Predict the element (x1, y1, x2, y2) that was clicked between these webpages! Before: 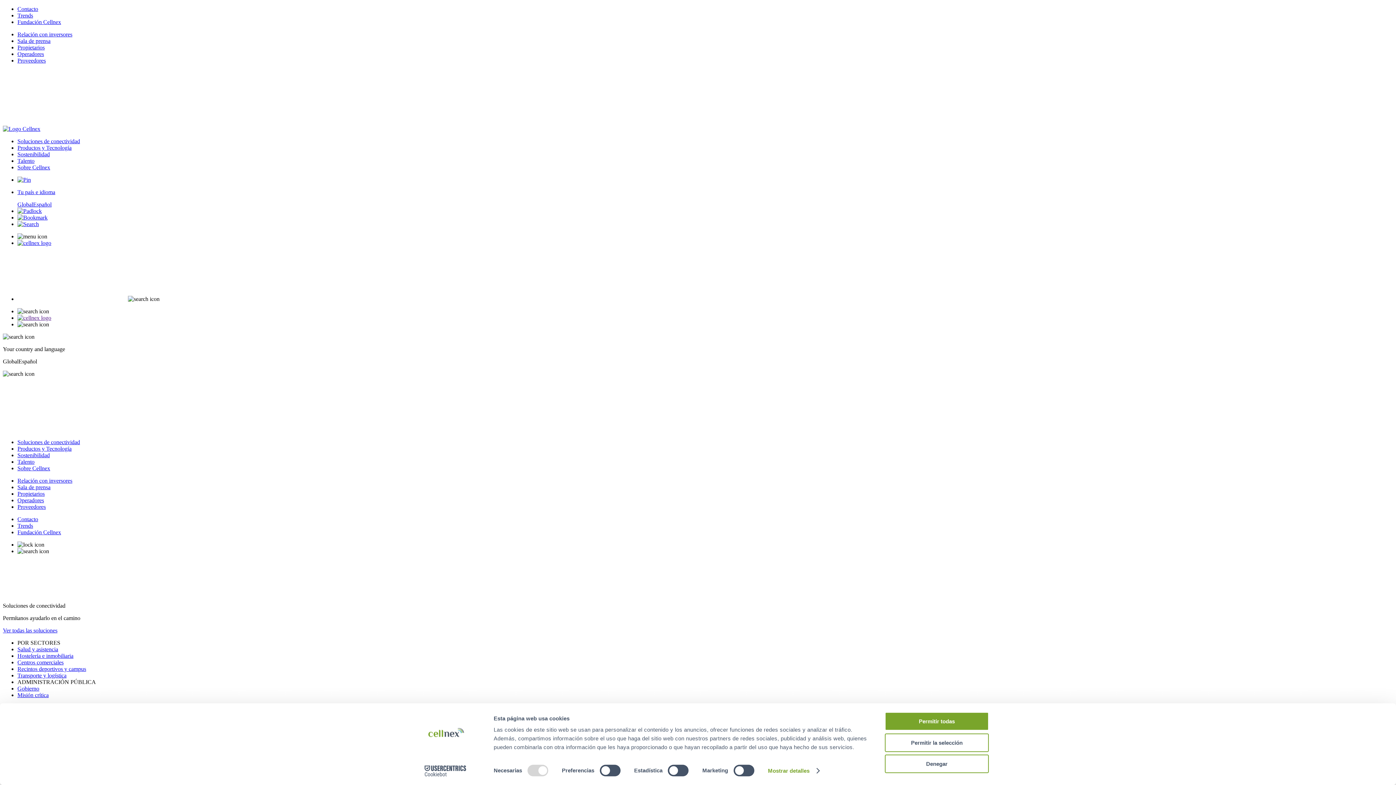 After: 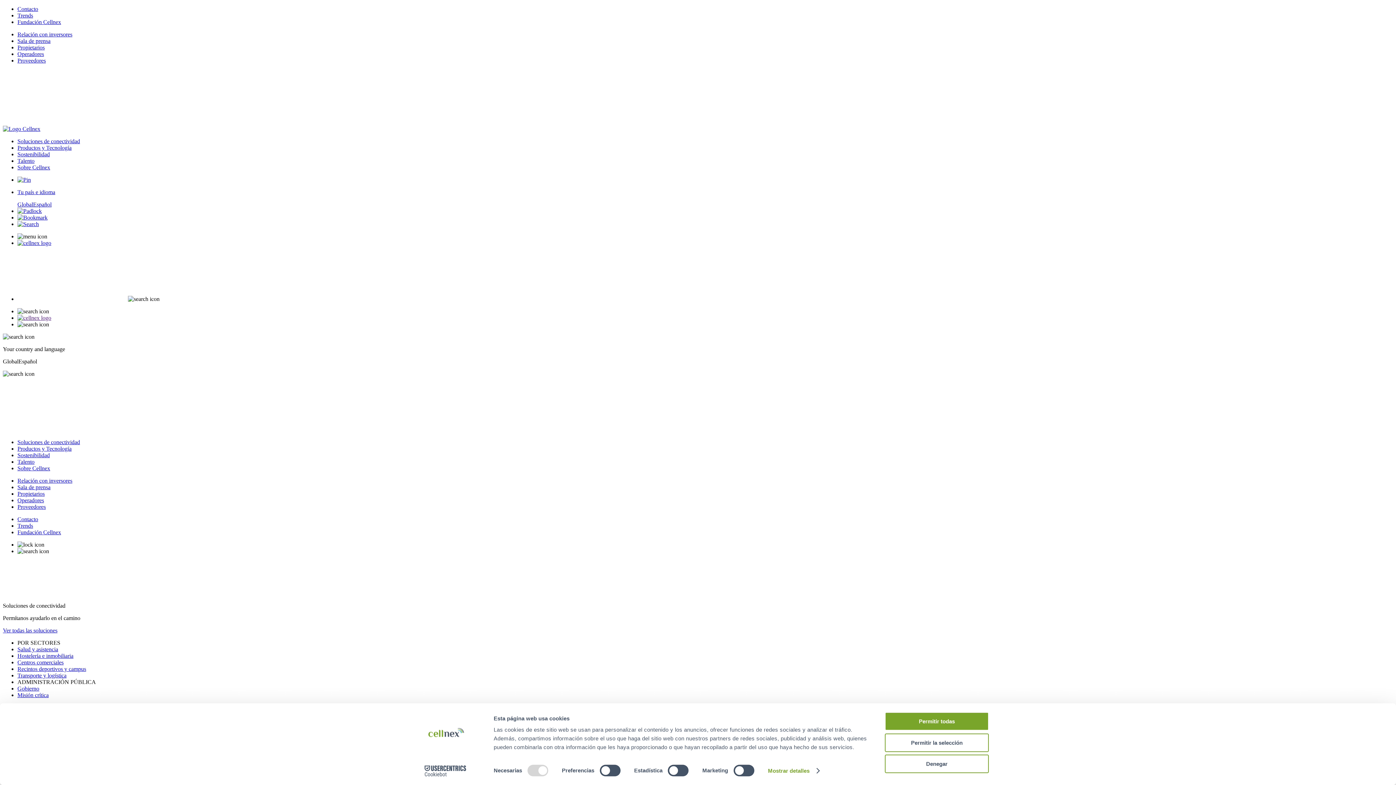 Action: bbox: (17, 522, 33, 529) label: Trends